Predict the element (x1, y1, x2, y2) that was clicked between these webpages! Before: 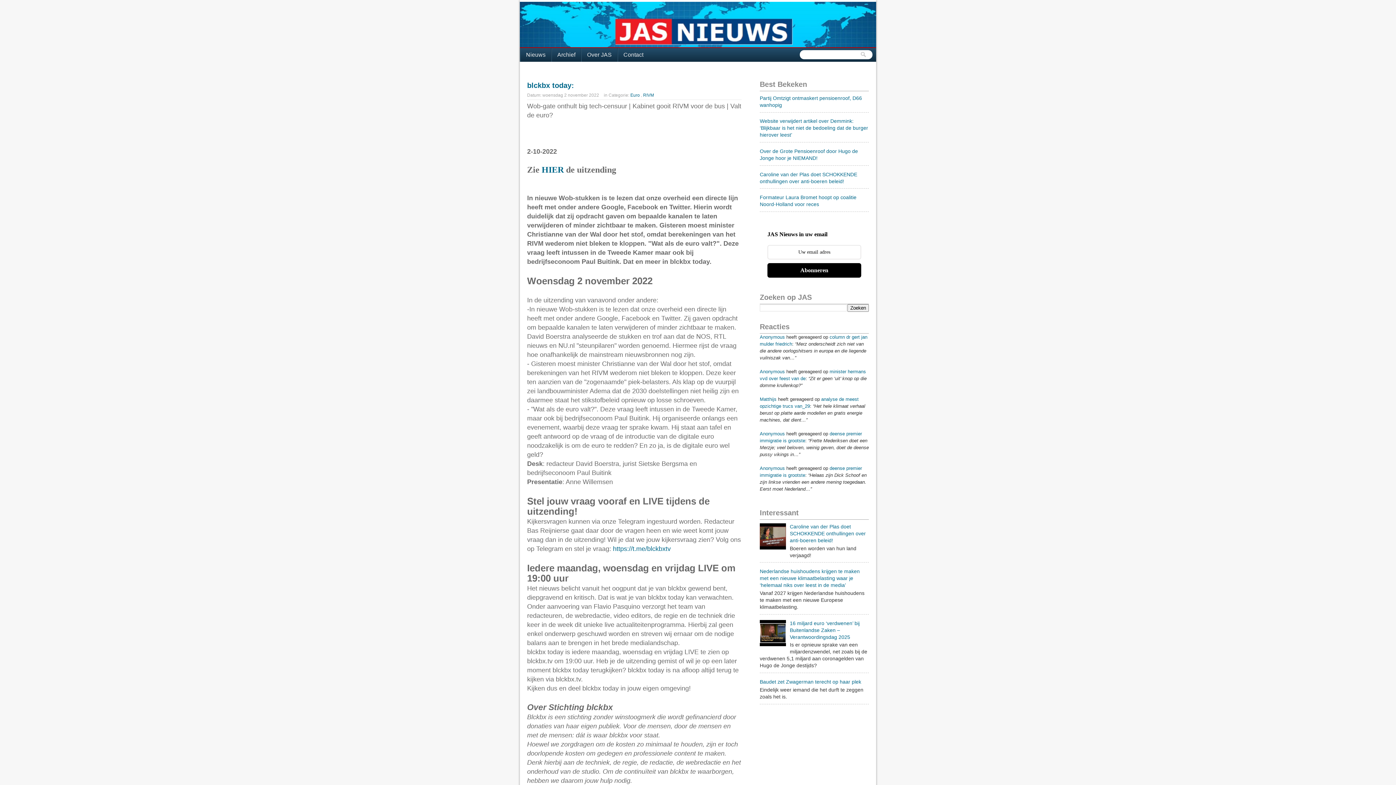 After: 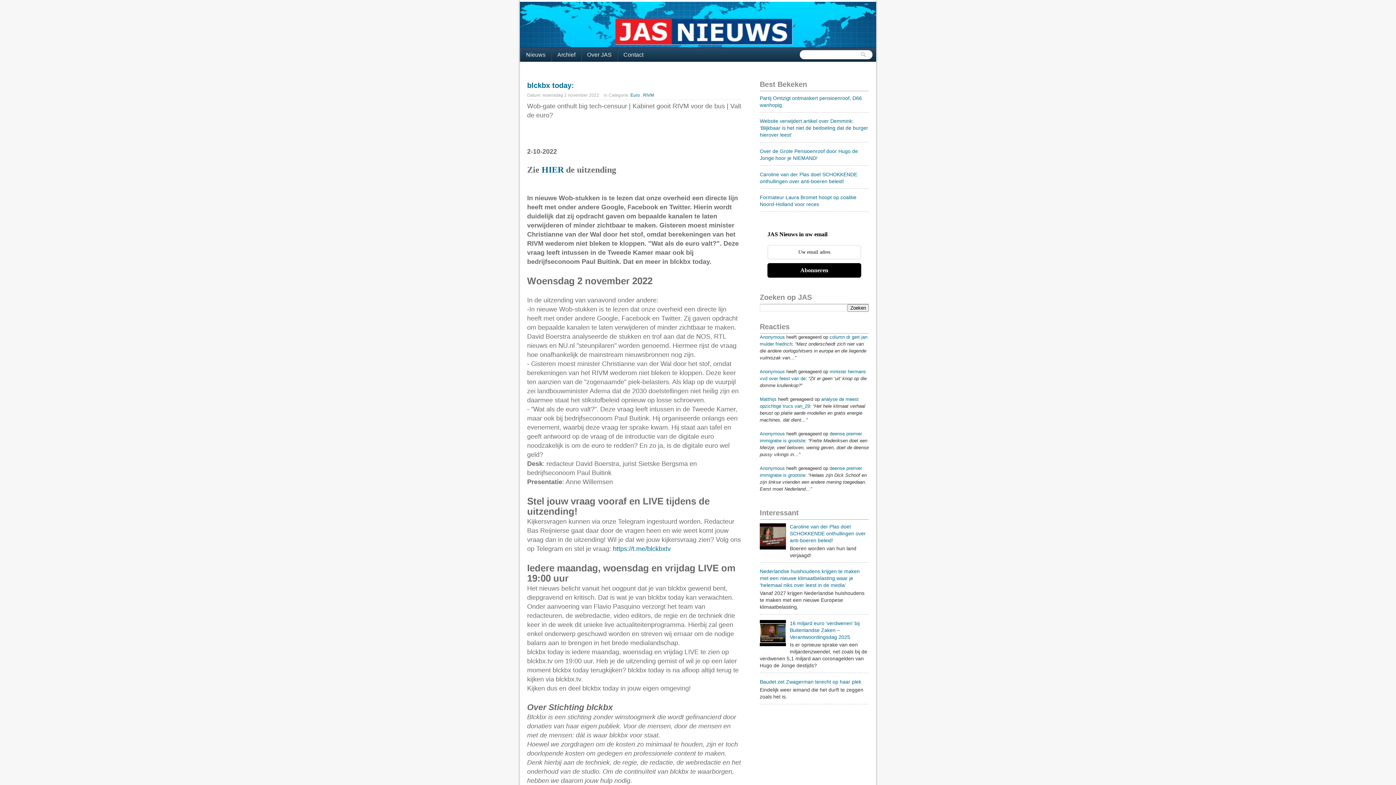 Action: bbox: (760, 545, 788, 550)